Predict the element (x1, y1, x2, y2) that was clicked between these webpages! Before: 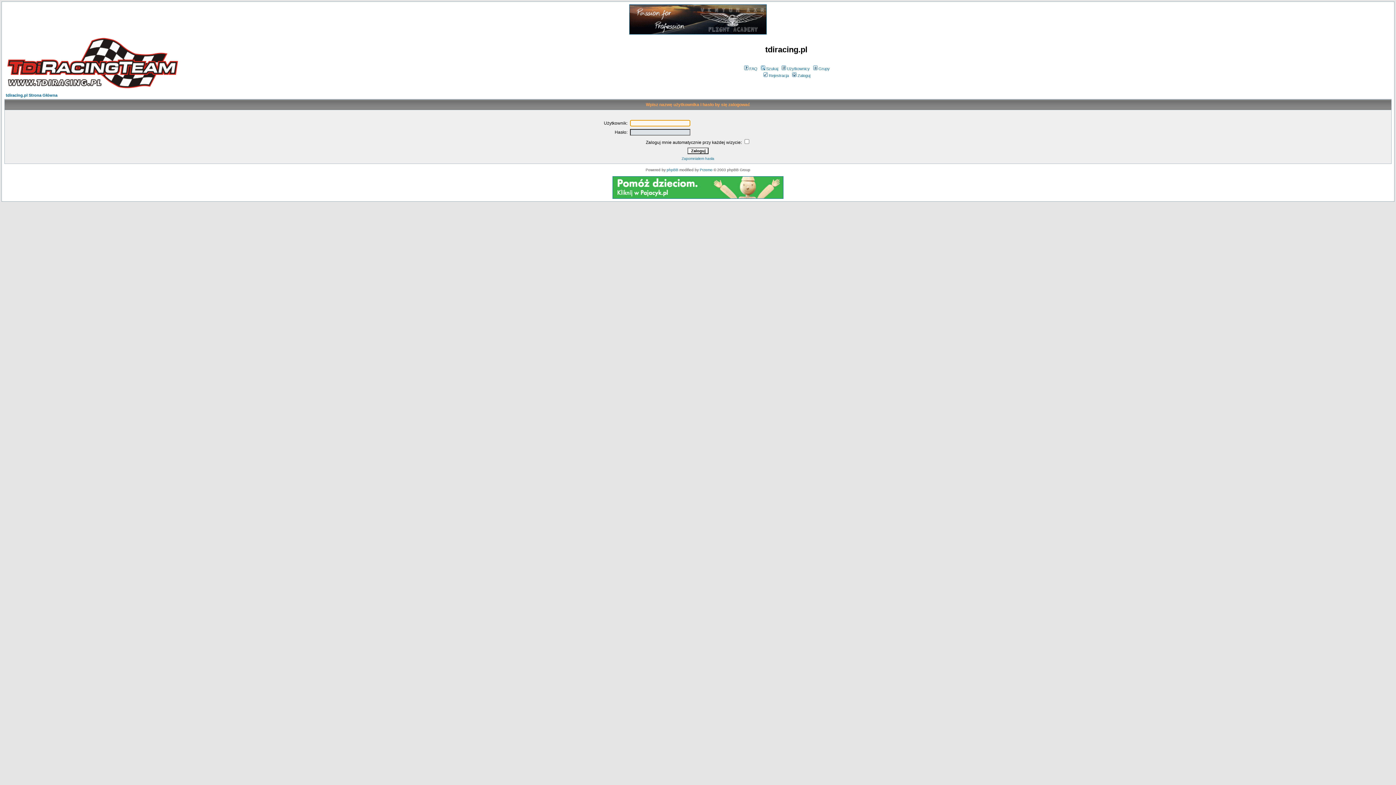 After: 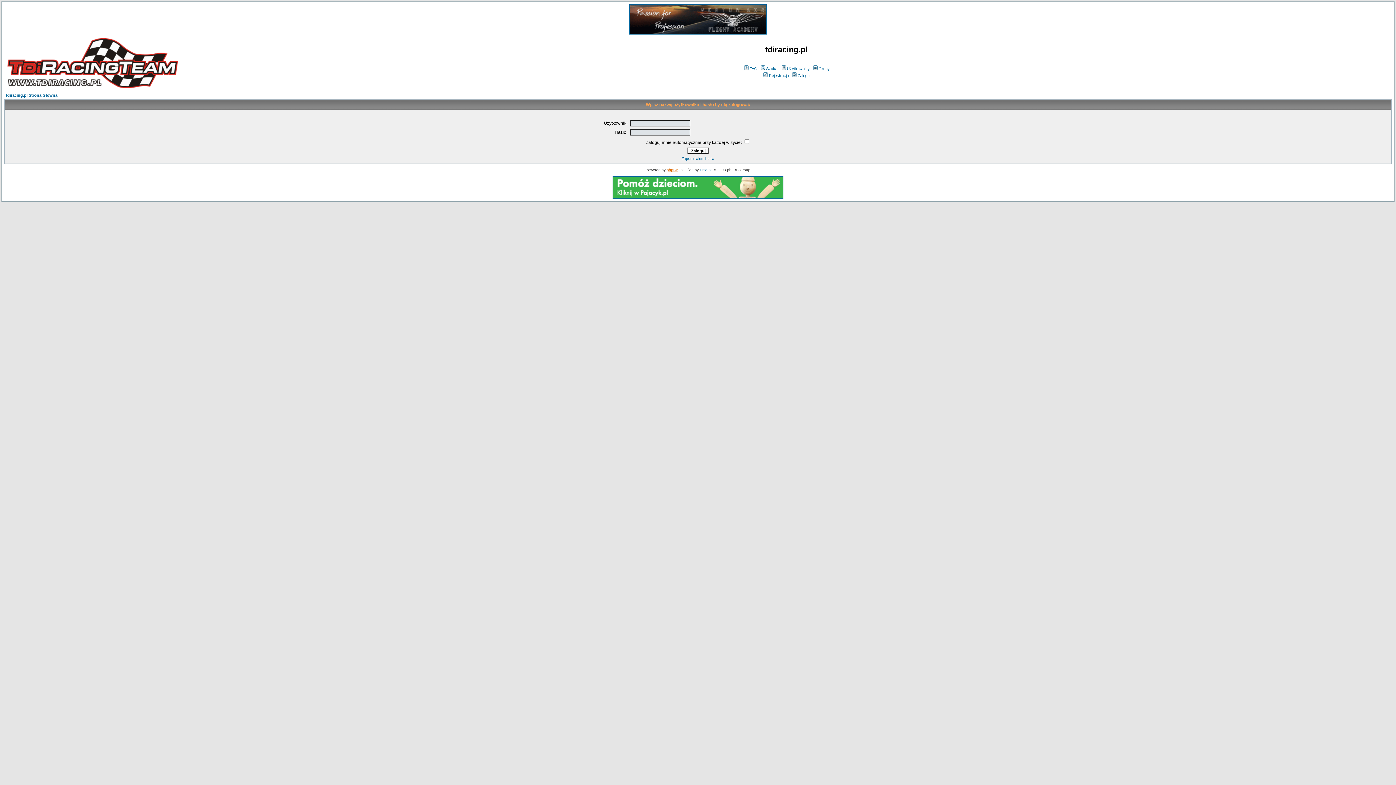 Action: label: phpBB bbox: (666, 168, 678, 172)